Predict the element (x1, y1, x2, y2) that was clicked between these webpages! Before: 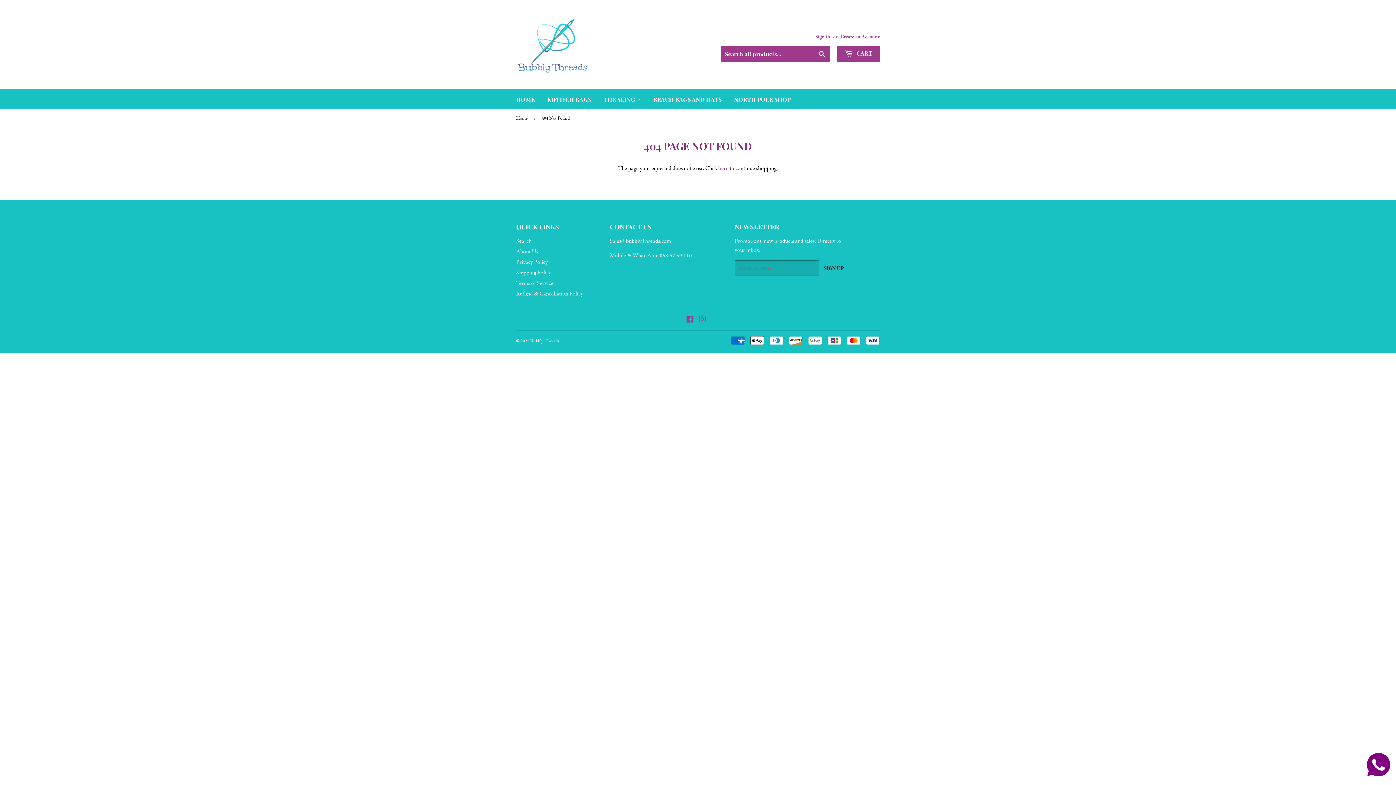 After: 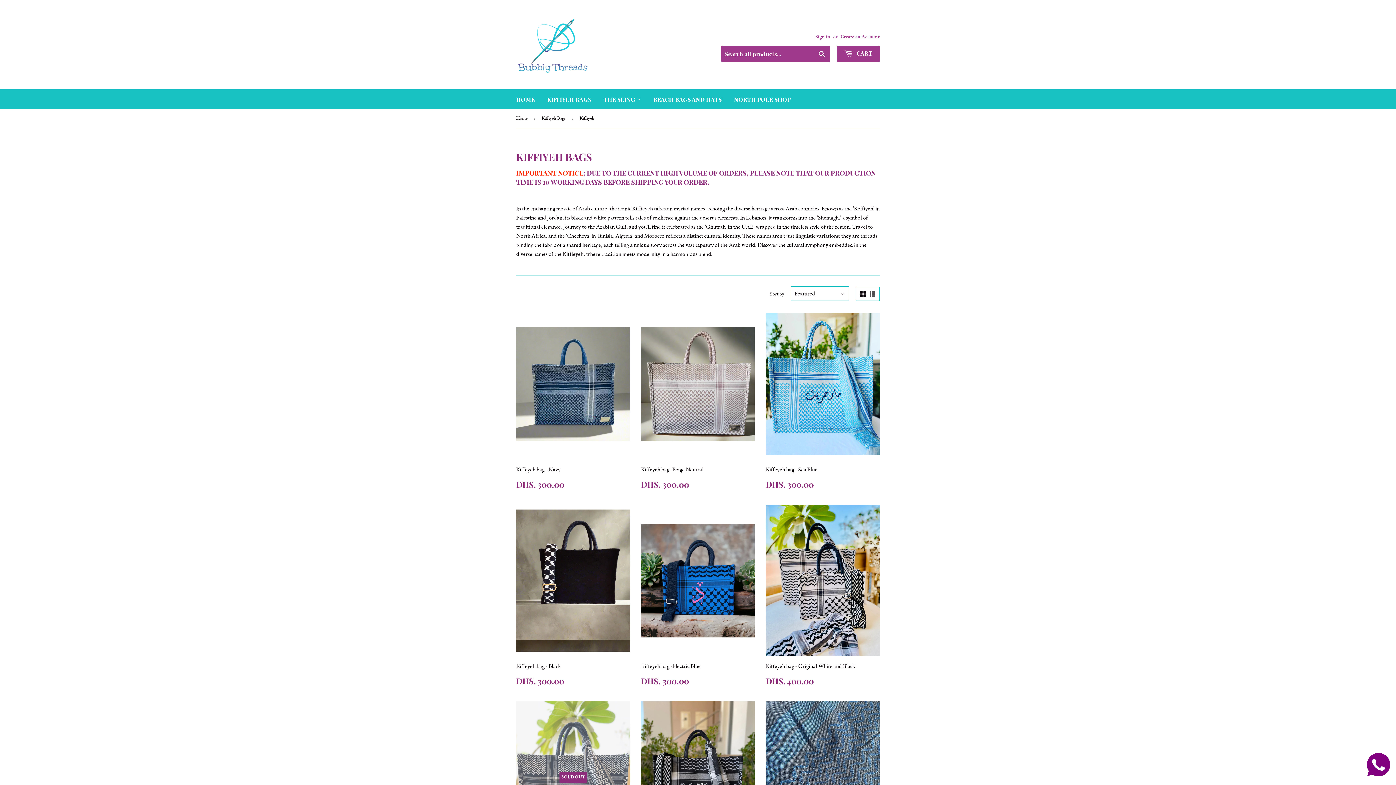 Action: label: KIFFIYEH BAGS bbox: (541, 89, 596, 109)